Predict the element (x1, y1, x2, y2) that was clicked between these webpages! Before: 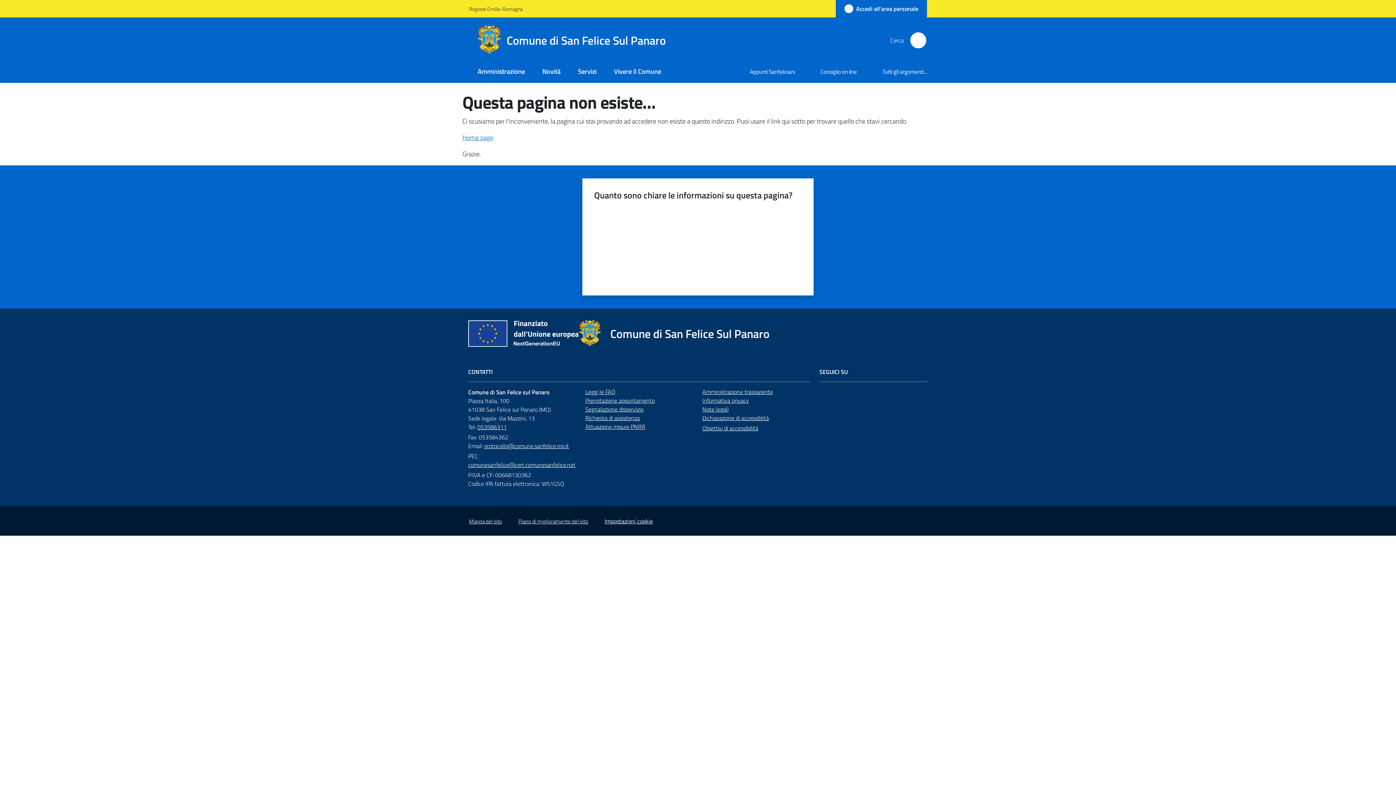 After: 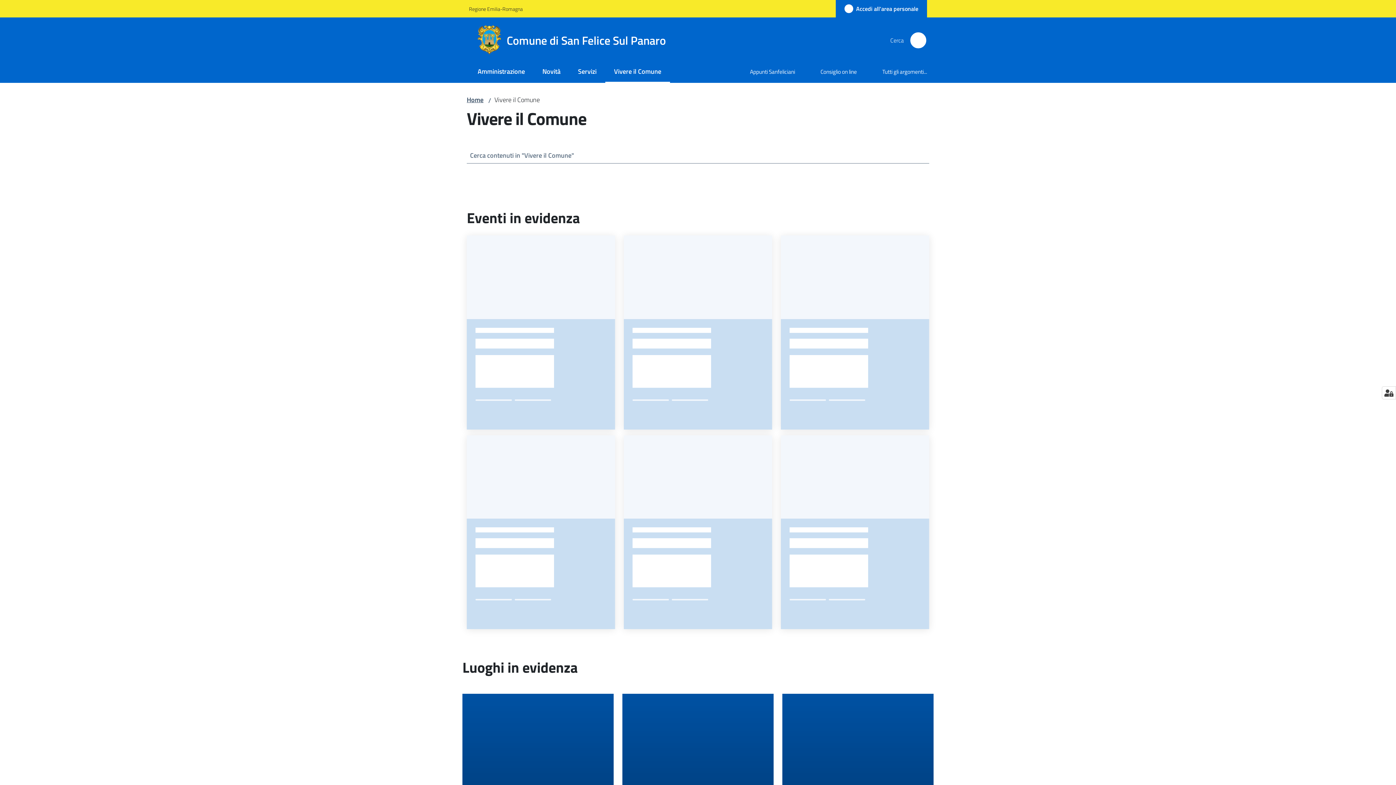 Action: bbox: (605, 61, 670, 82) label: Vivere il Comune